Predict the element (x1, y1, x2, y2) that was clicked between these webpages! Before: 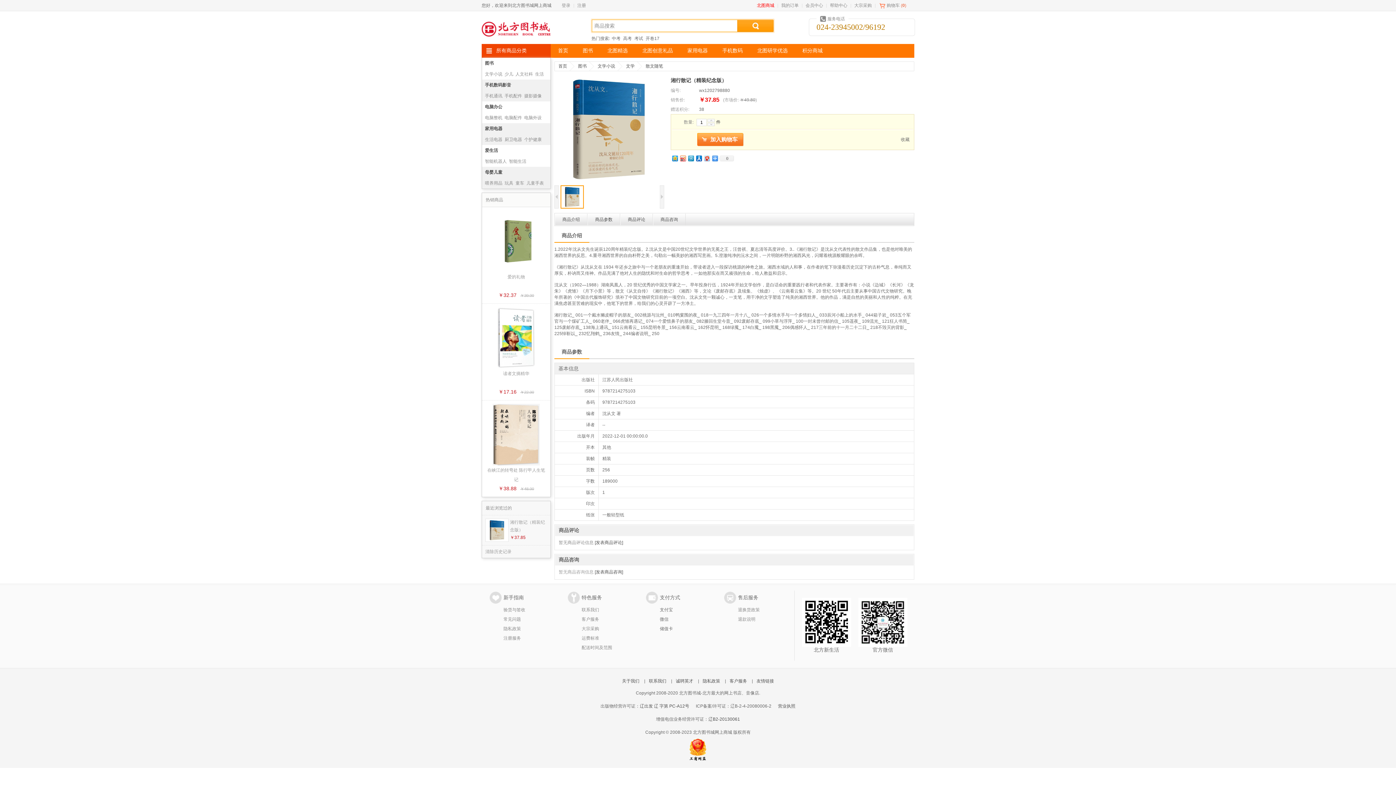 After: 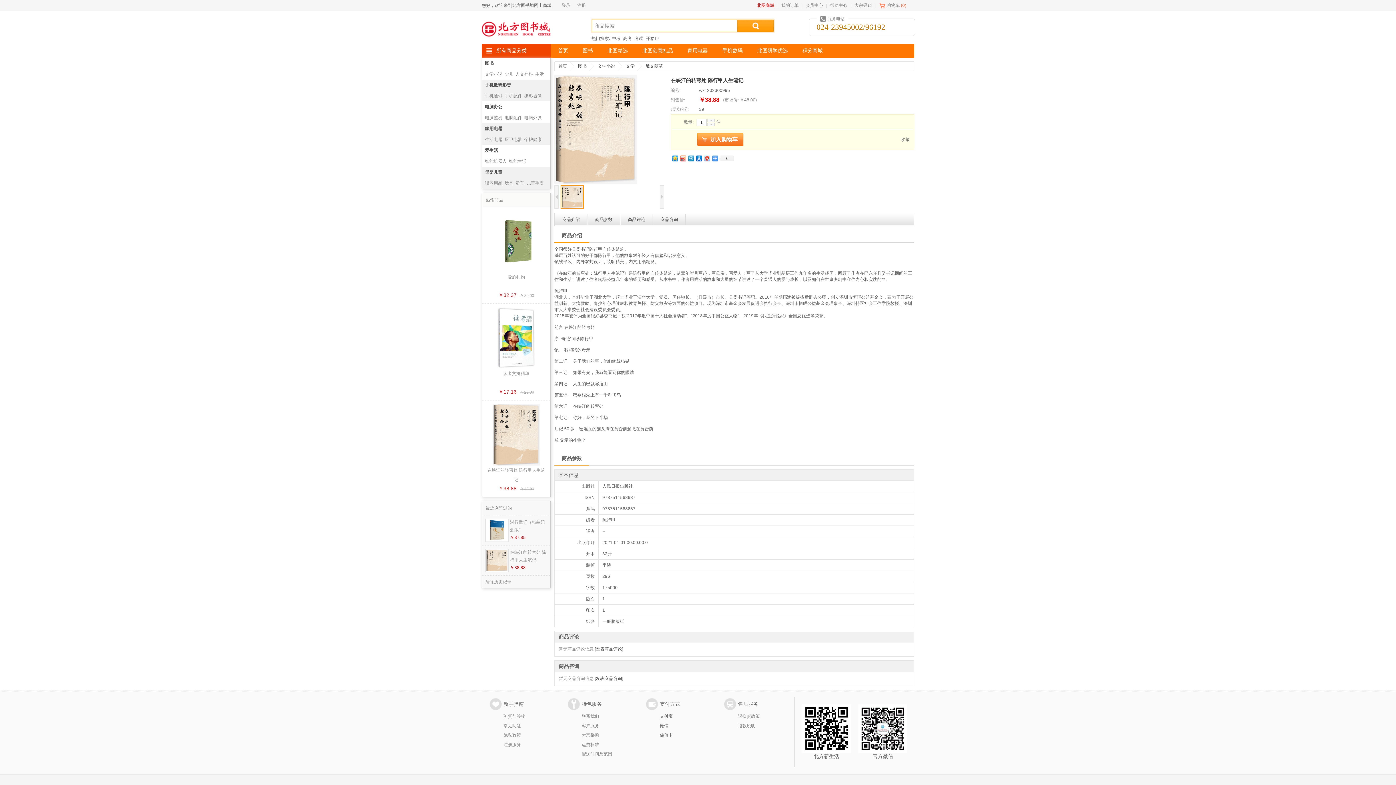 Action: label: 
在峡江的转弯处 陈行甲人生笔记 bbox: (485, 404, 547, 484)